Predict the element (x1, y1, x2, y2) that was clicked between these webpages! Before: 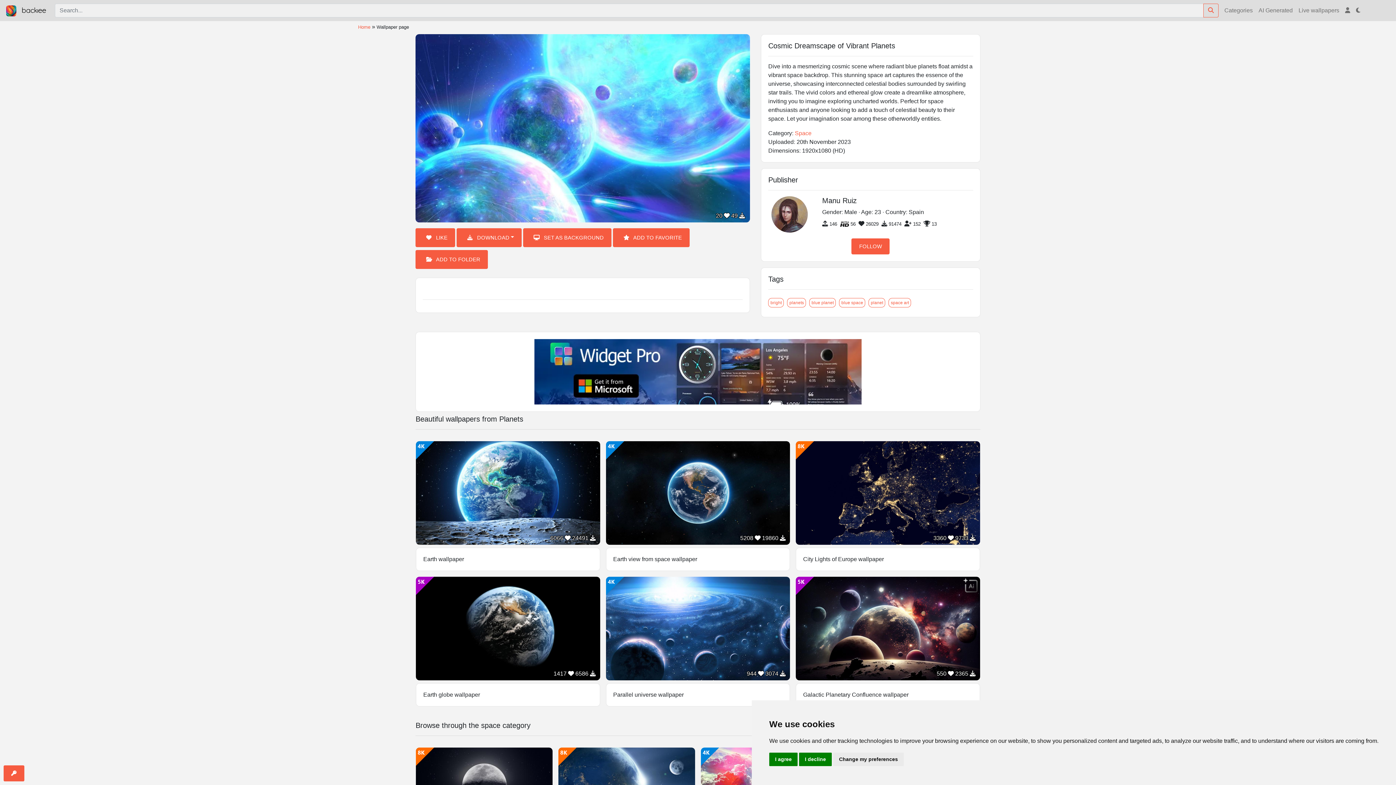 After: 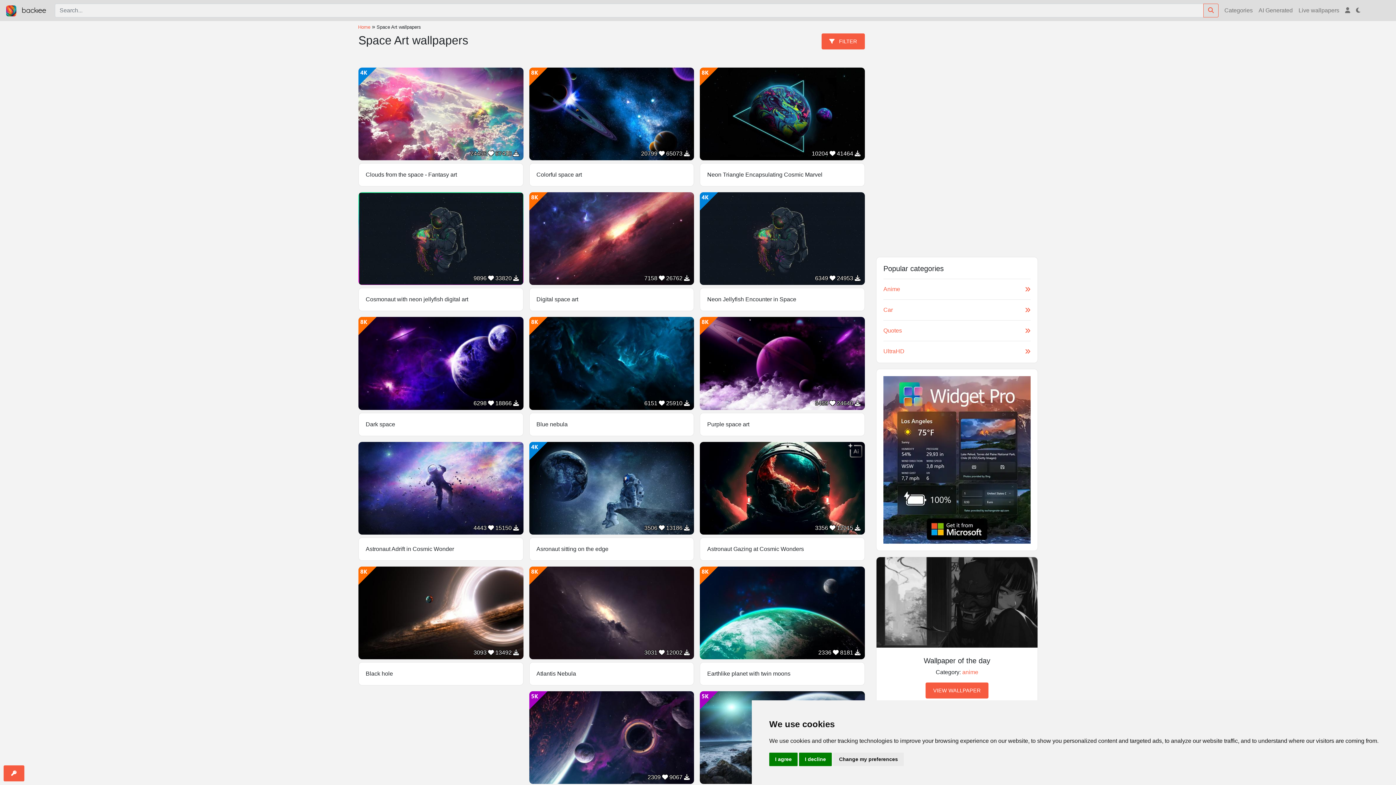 Action: label: space art bbox: (888, 298, 911, 307)